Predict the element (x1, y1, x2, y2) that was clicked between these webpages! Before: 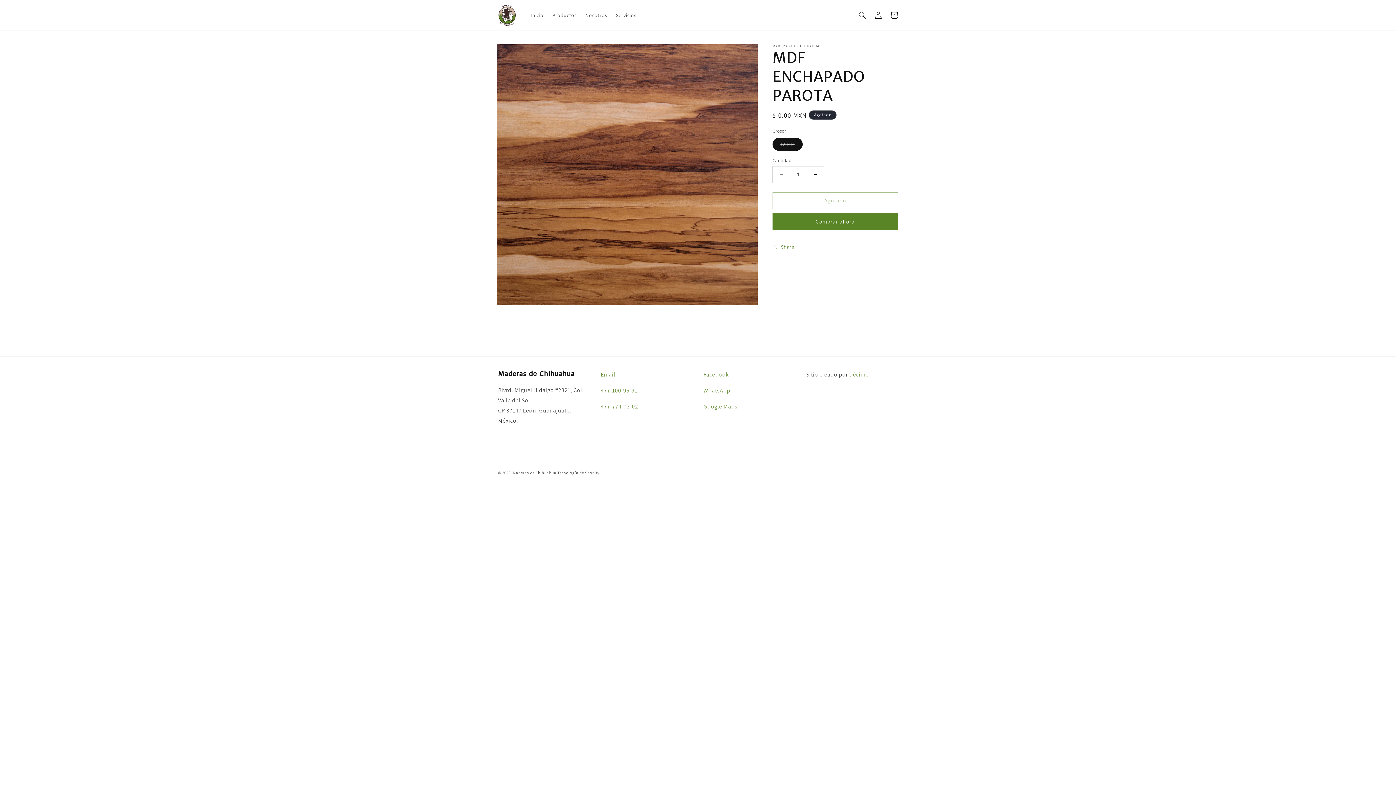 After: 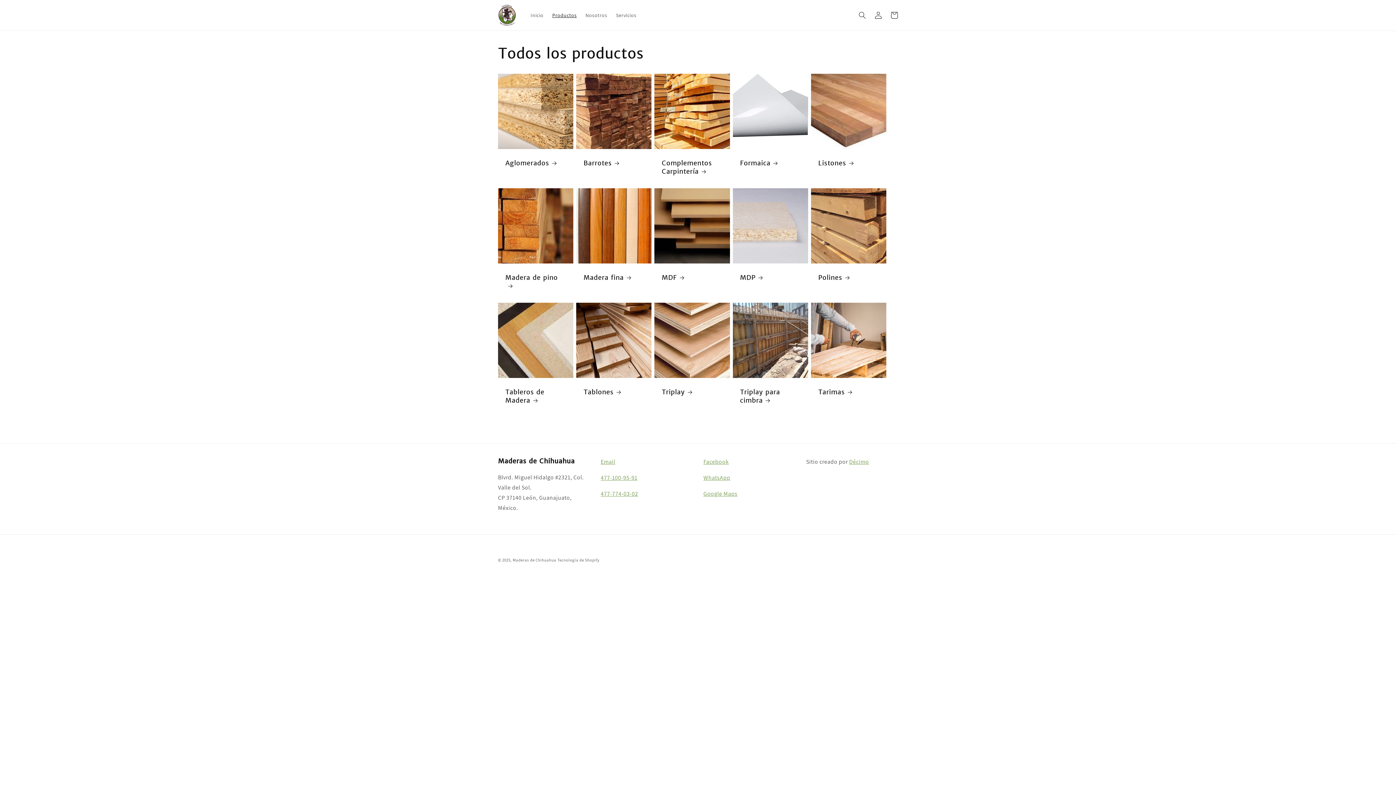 Action: bbox: (548, 7, 581, 22) label: Productos